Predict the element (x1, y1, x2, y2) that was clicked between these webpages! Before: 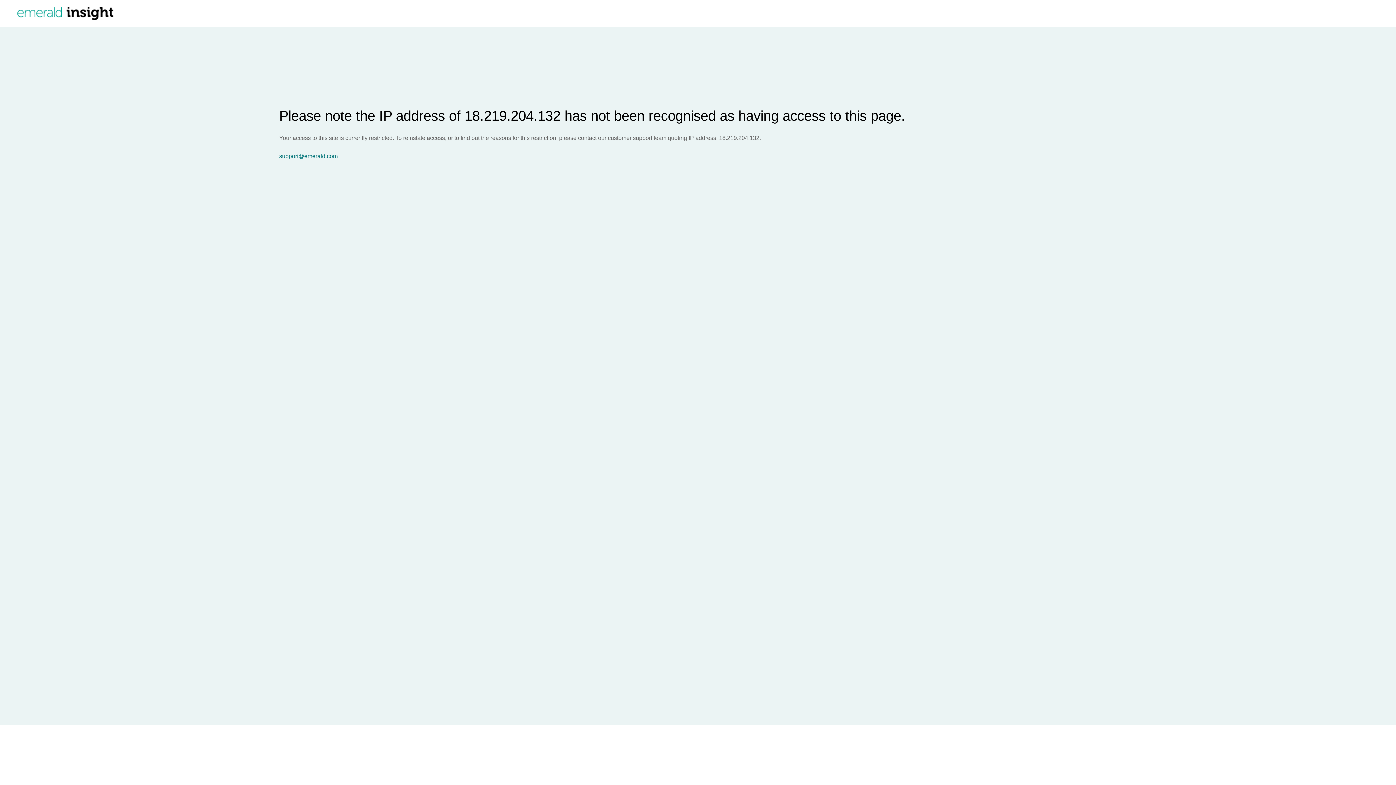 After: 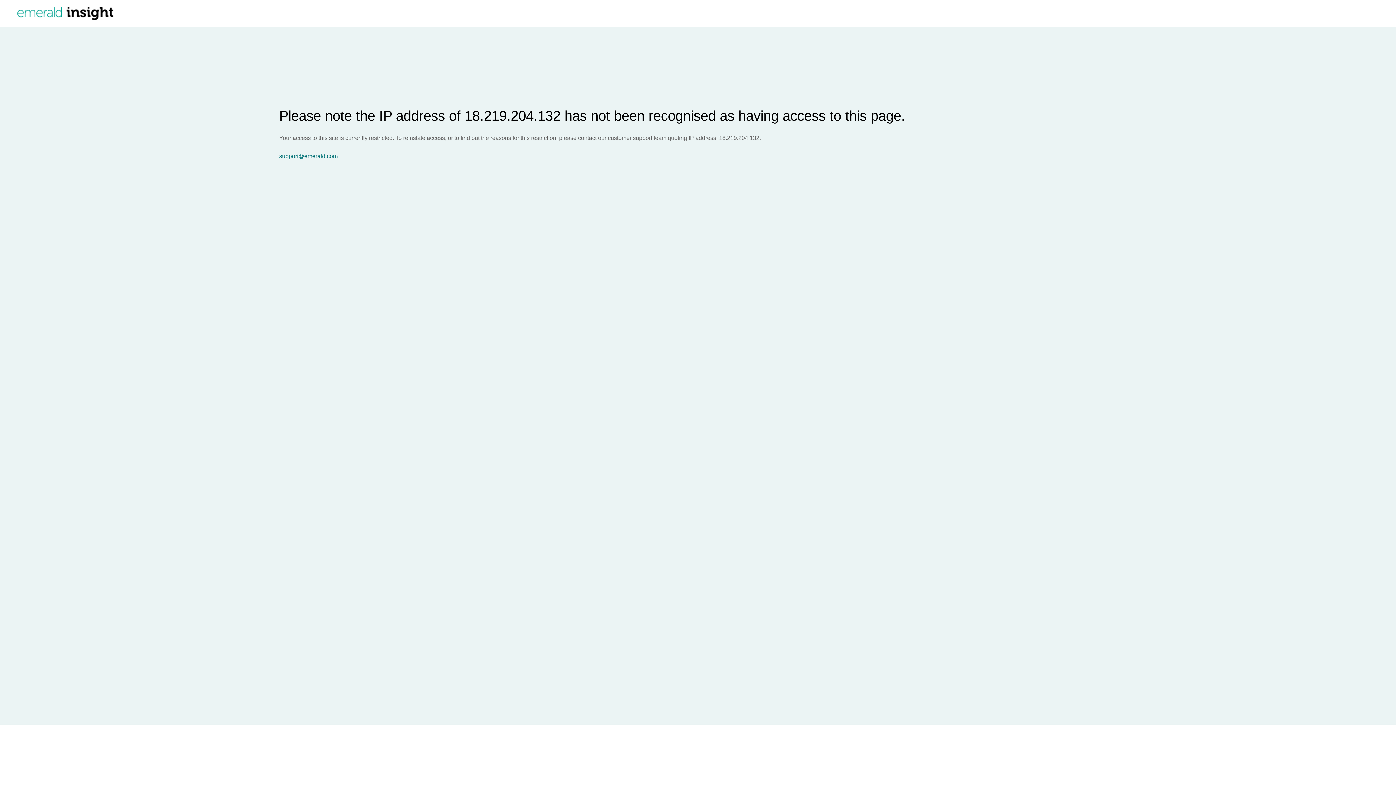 Action: label: support@emerald.com bbox: (279, 153, 1396, 159)